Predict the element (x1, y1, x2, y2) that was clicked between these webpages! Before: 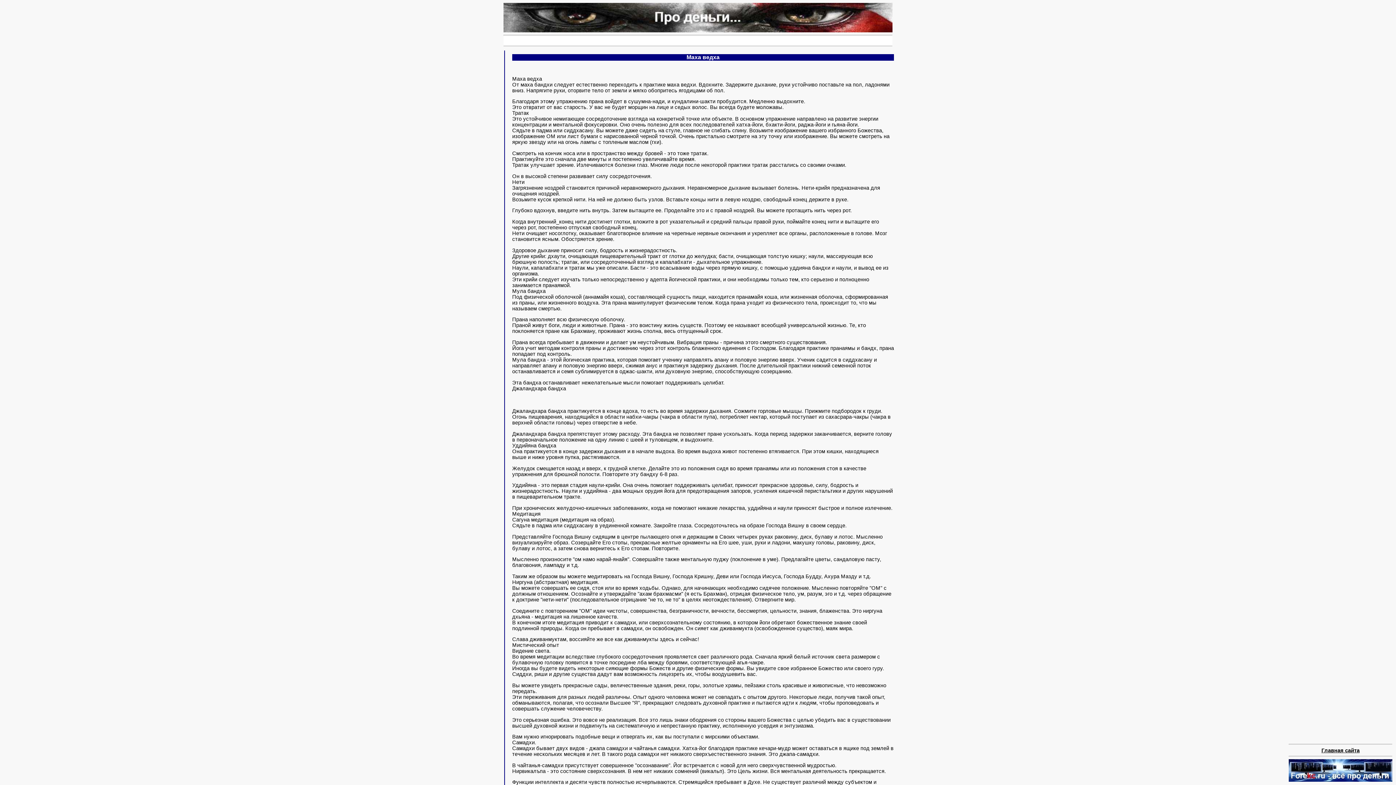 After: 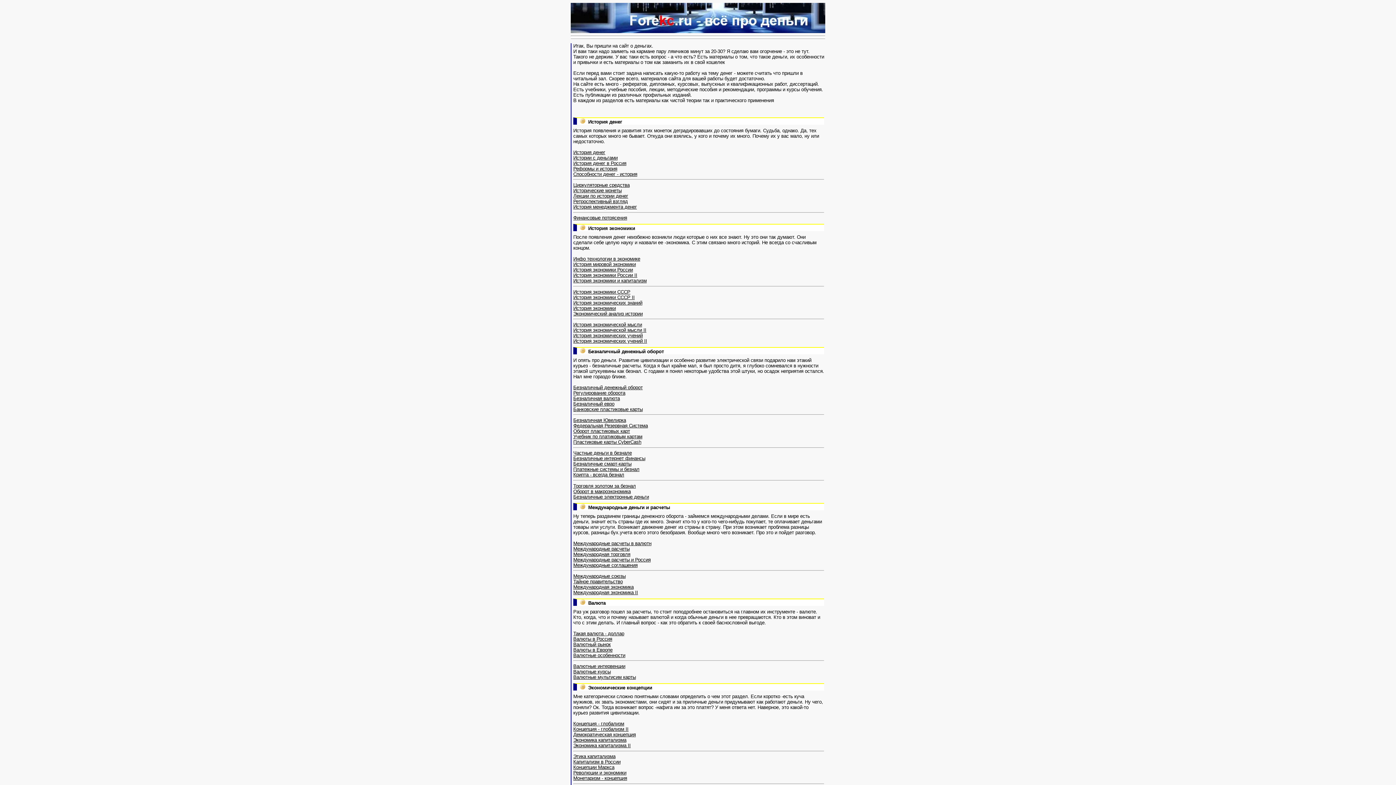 Action: bbox: (1289, 777, 1392, 783)